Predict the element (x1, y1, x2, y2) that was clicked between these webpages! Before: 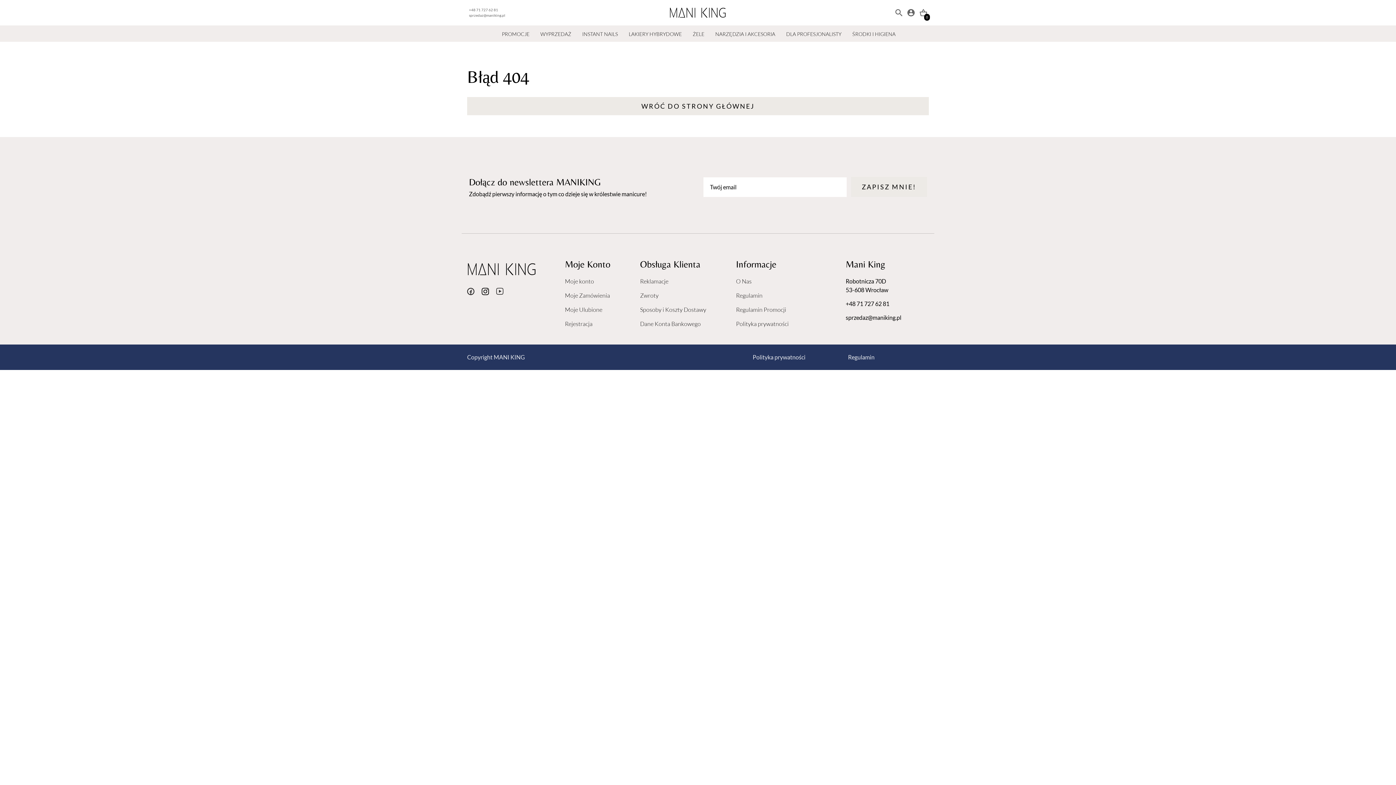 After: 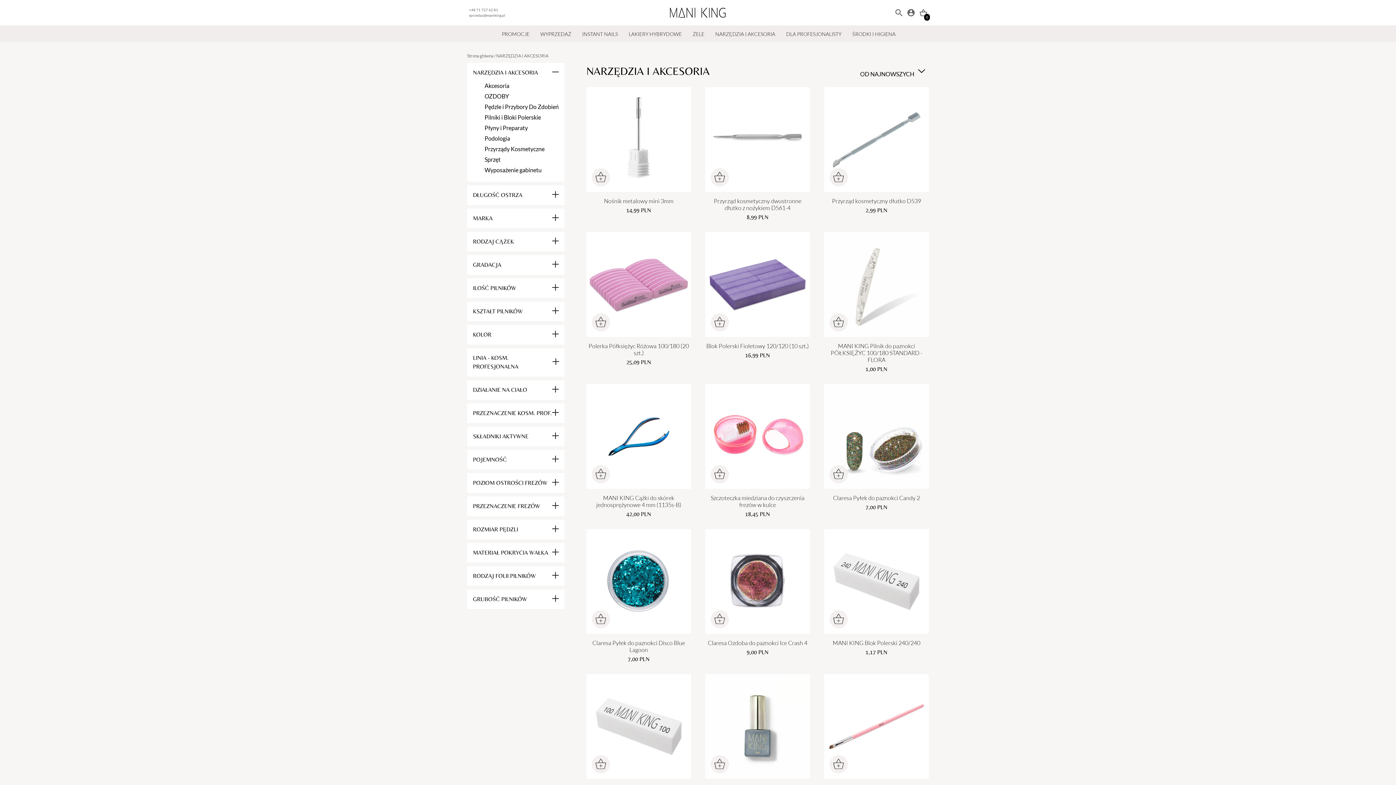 Action: bbox: (710, 30, 780, 36) label: NARZĘDZIA I AKCESORIA